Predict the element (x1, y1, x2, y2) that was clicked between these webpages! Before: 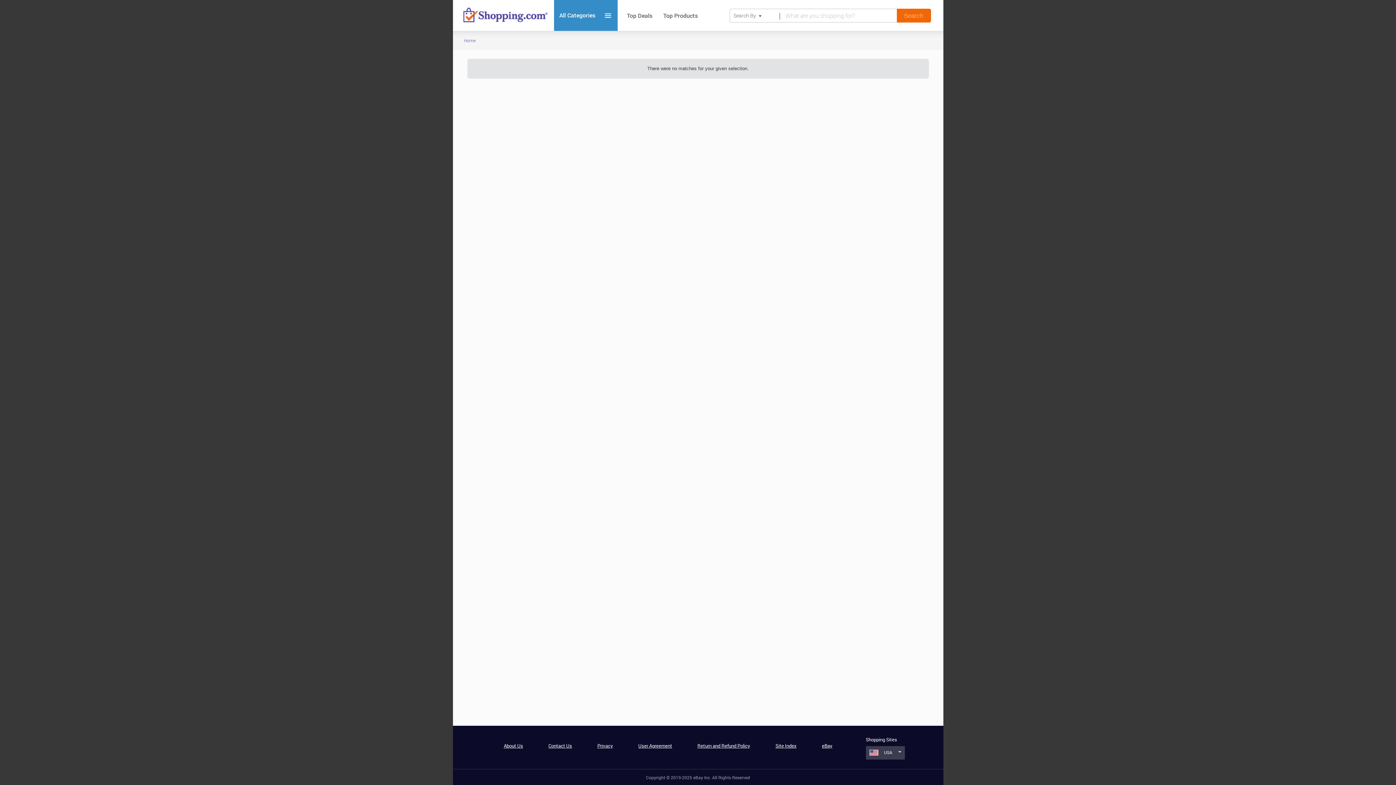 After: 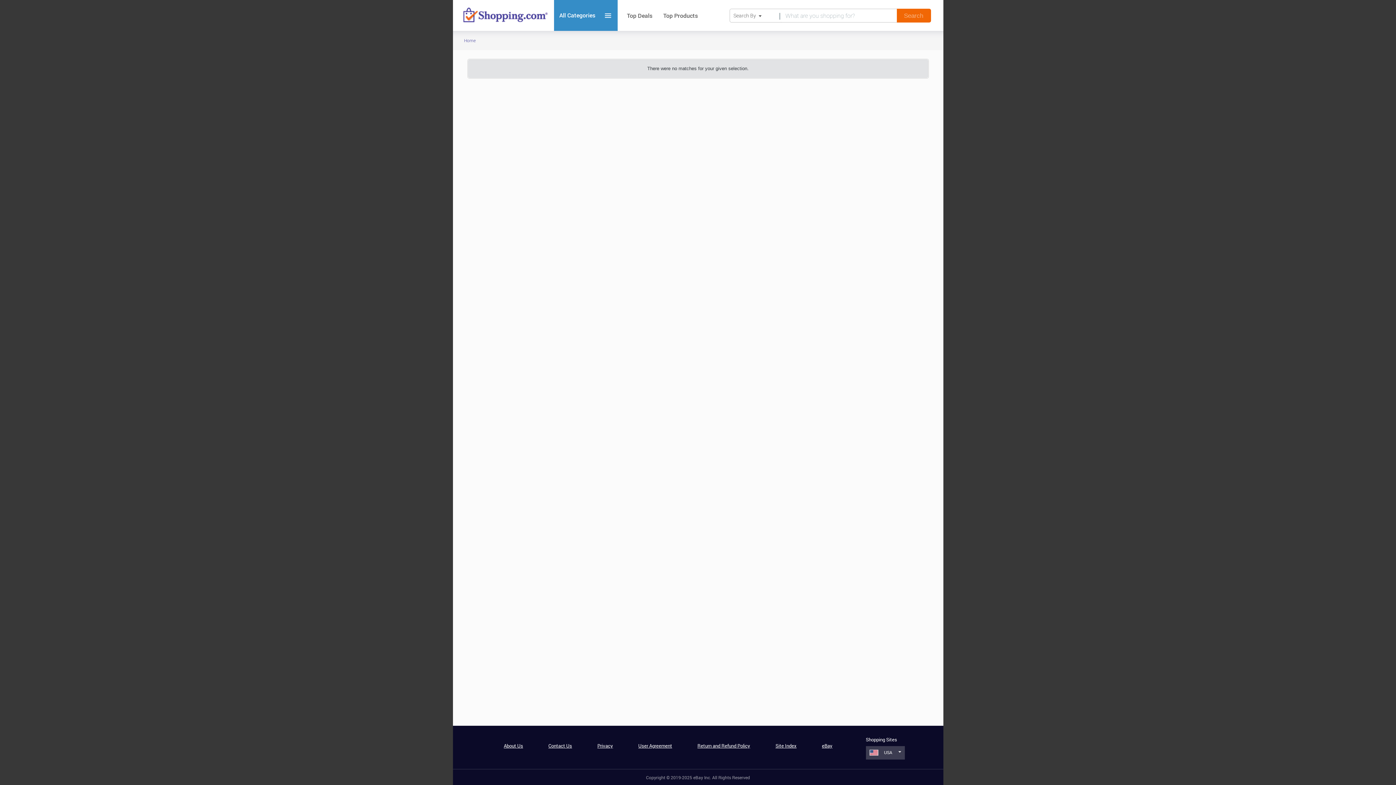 Action: bbox: (638, 742, 672, 749) label: User Agreement